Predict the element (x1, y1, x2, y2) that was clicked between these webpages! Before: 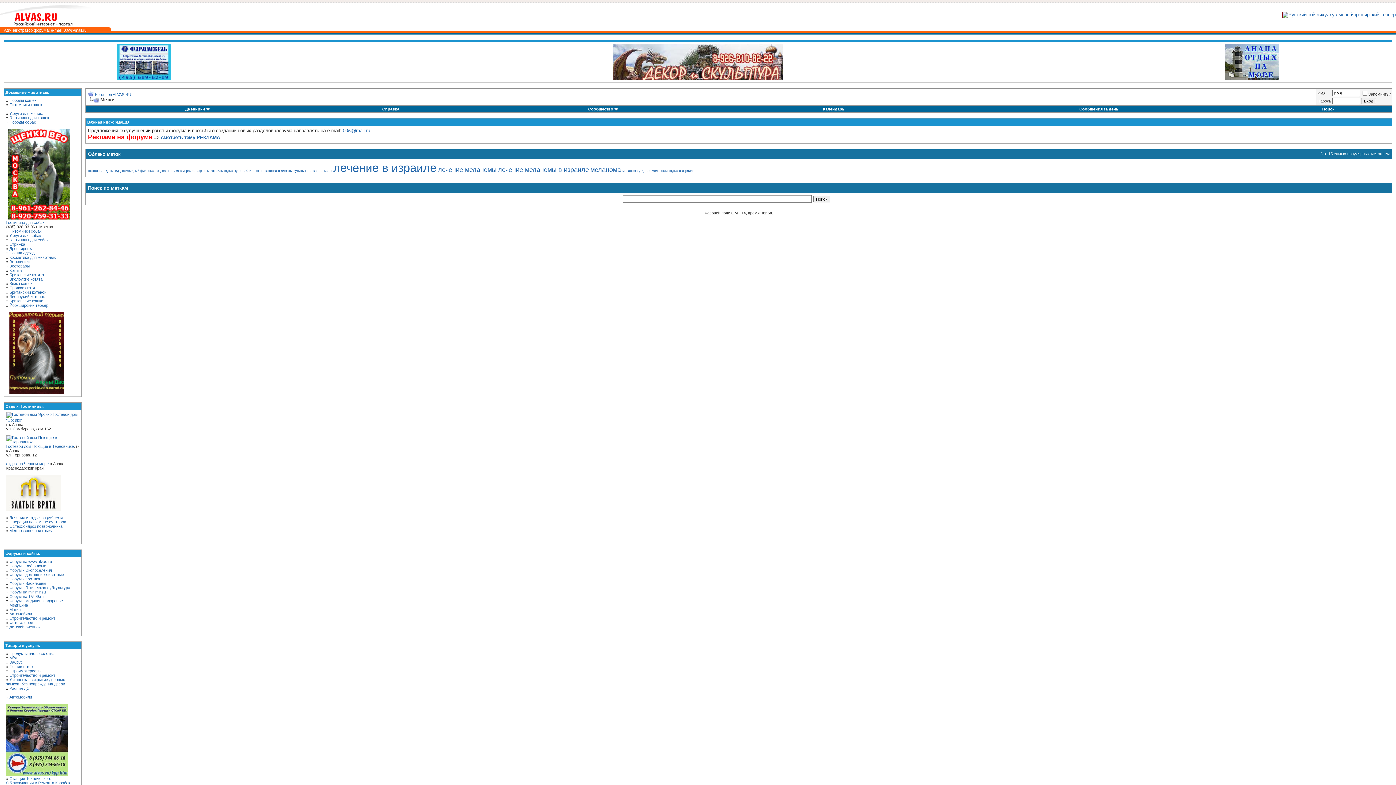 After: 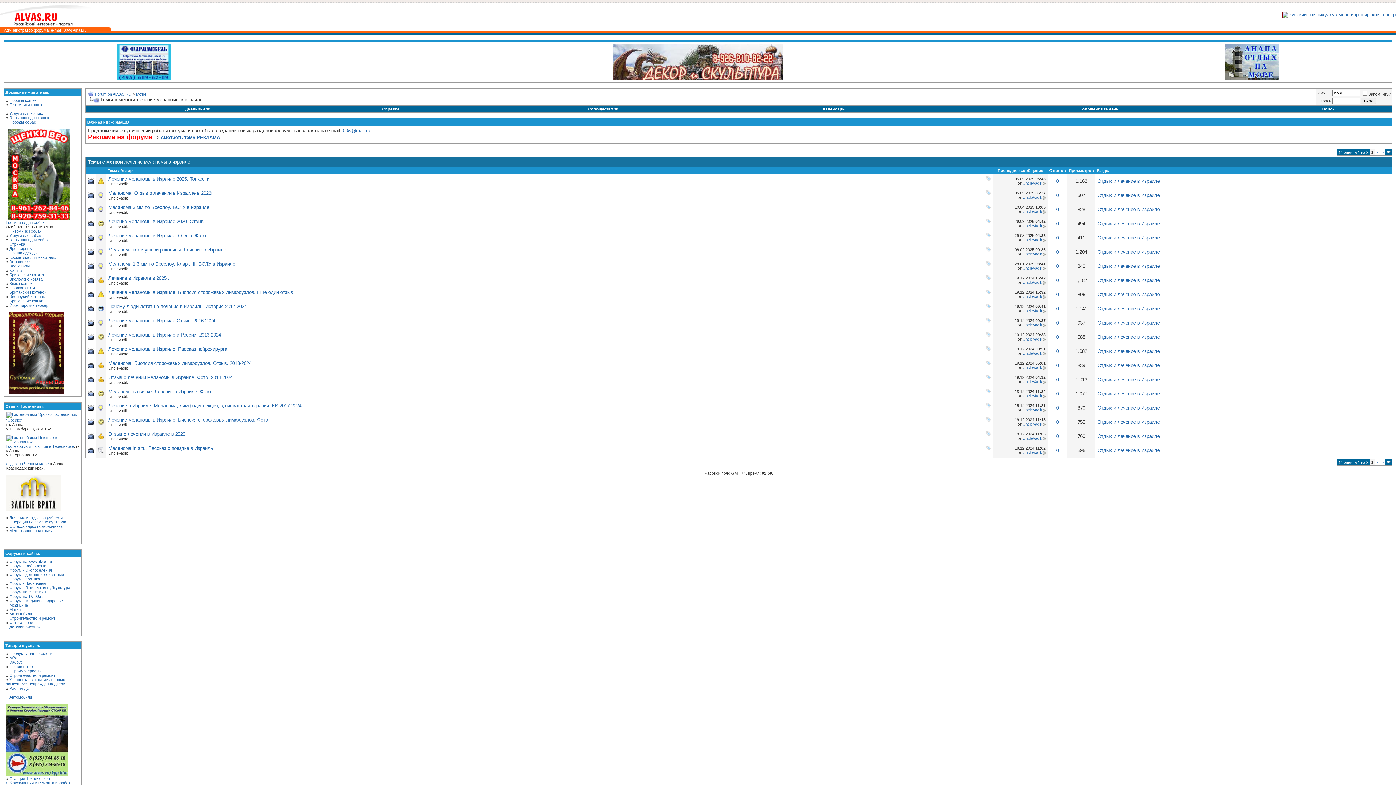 Action: bbox: (498, 166, 589, 173) label: лечение меланомы в израиле